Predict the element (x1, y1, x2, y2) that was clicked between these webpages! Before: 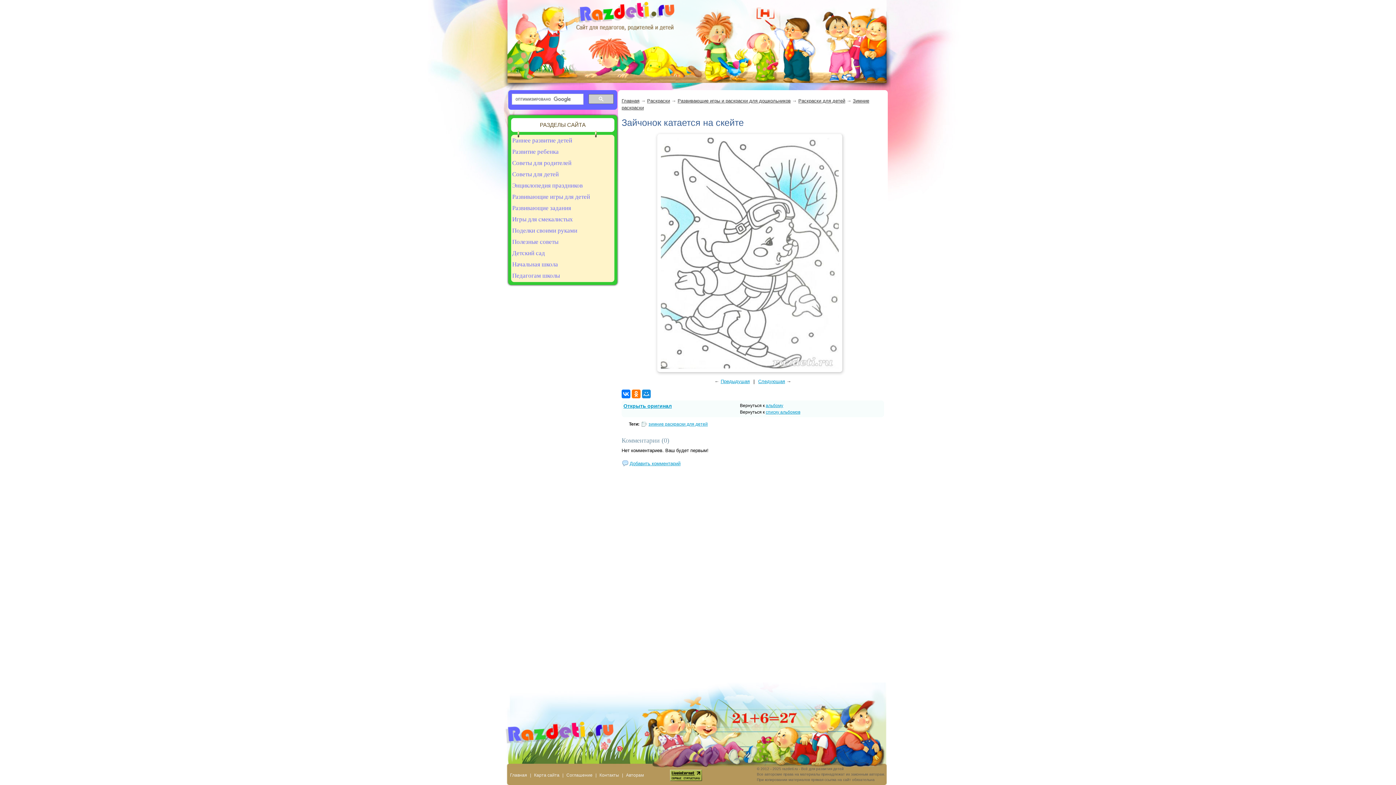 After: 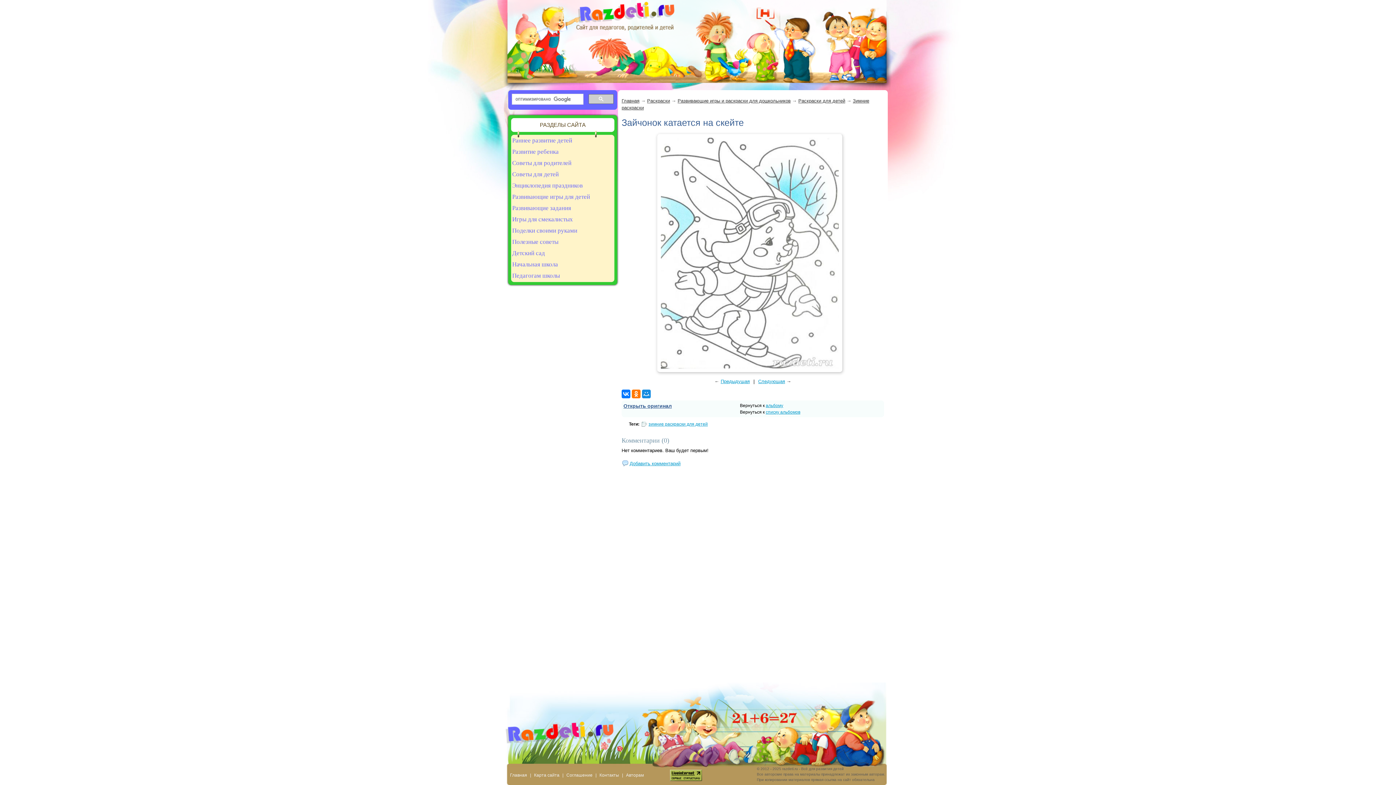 Action: bbox: (623, 403, 672, 409) label: Открыть оригинал